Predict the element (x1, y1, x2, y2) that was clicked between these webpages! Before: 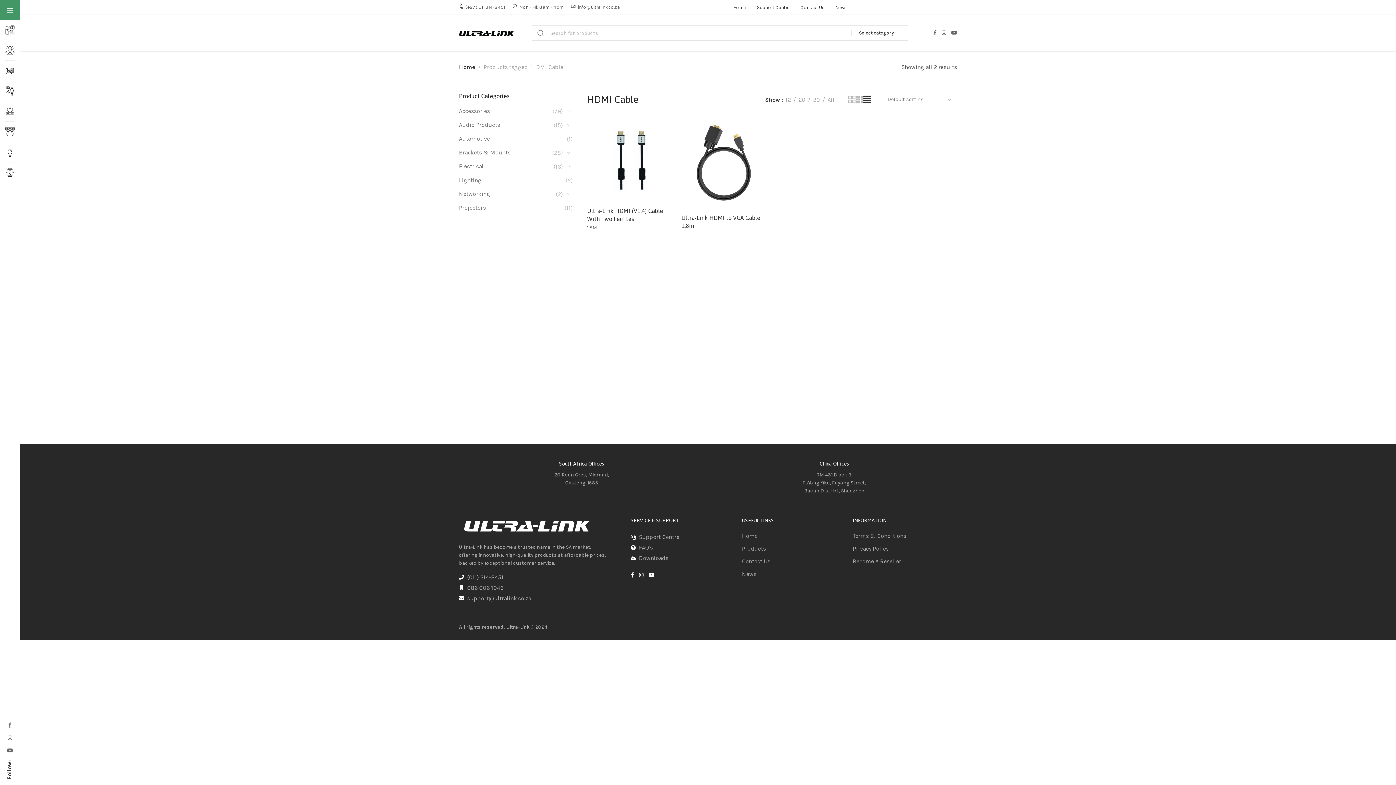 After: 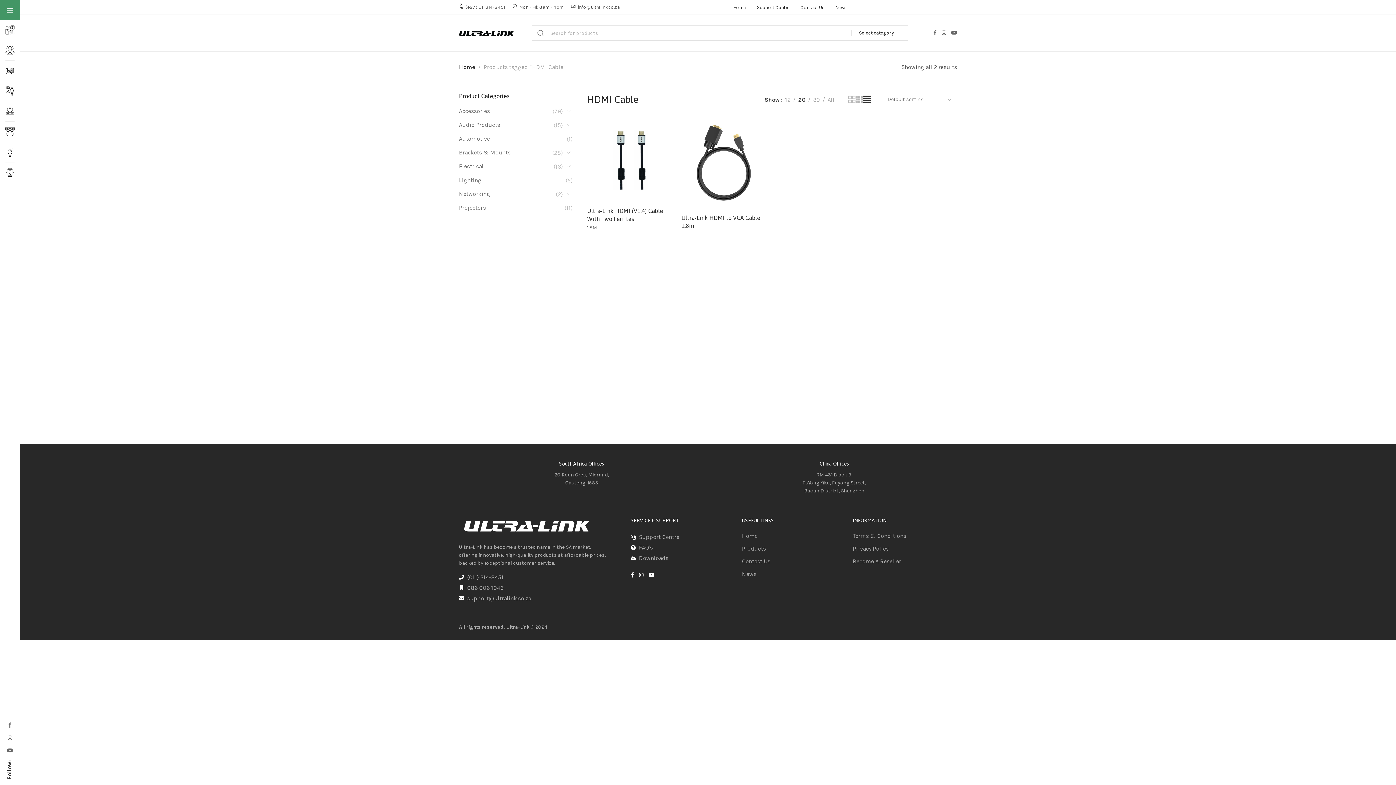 Action: bbox: (796, 96, 808, 103) label: 20